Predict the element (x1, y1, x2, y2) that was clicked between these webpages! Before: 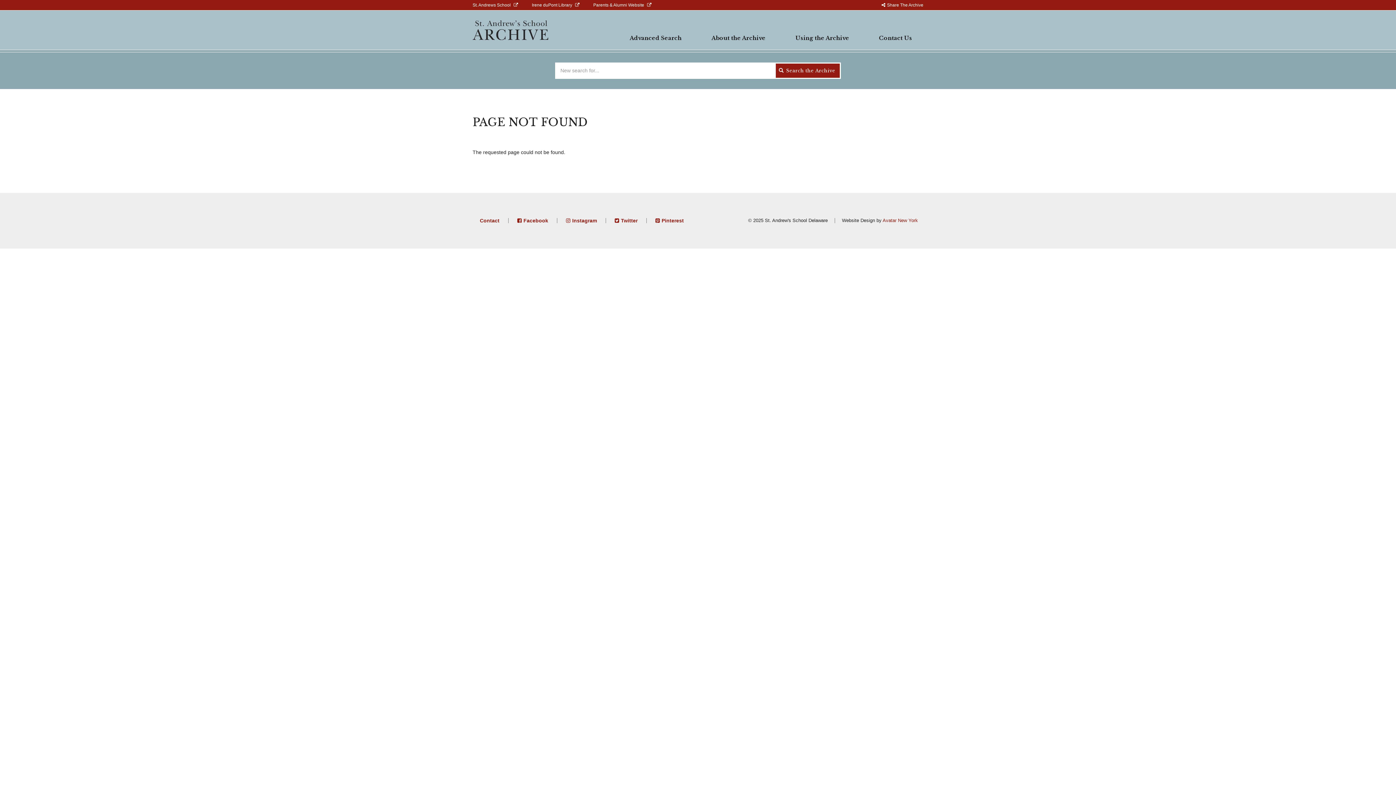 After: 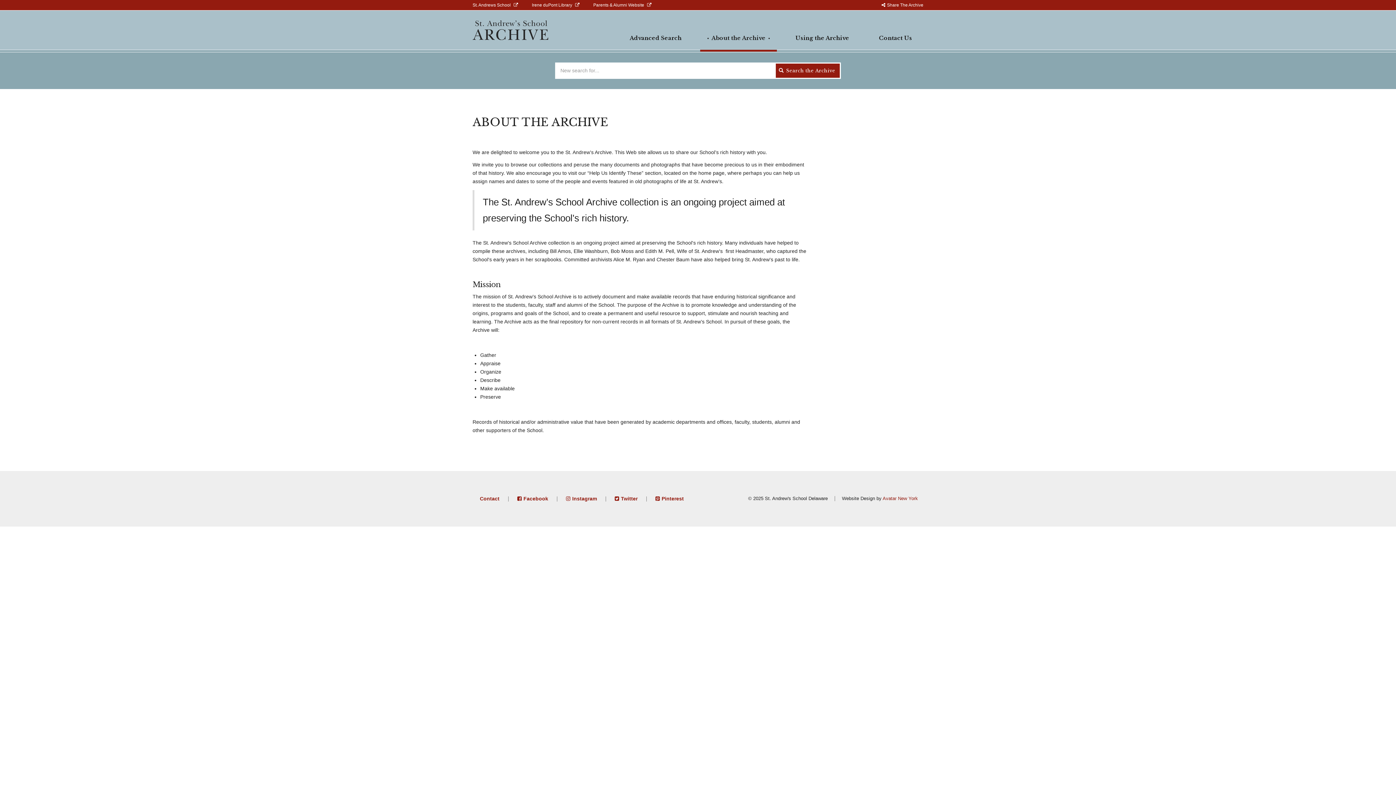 Action: label: About the Archive bbox: (700, 10, 777, 49)